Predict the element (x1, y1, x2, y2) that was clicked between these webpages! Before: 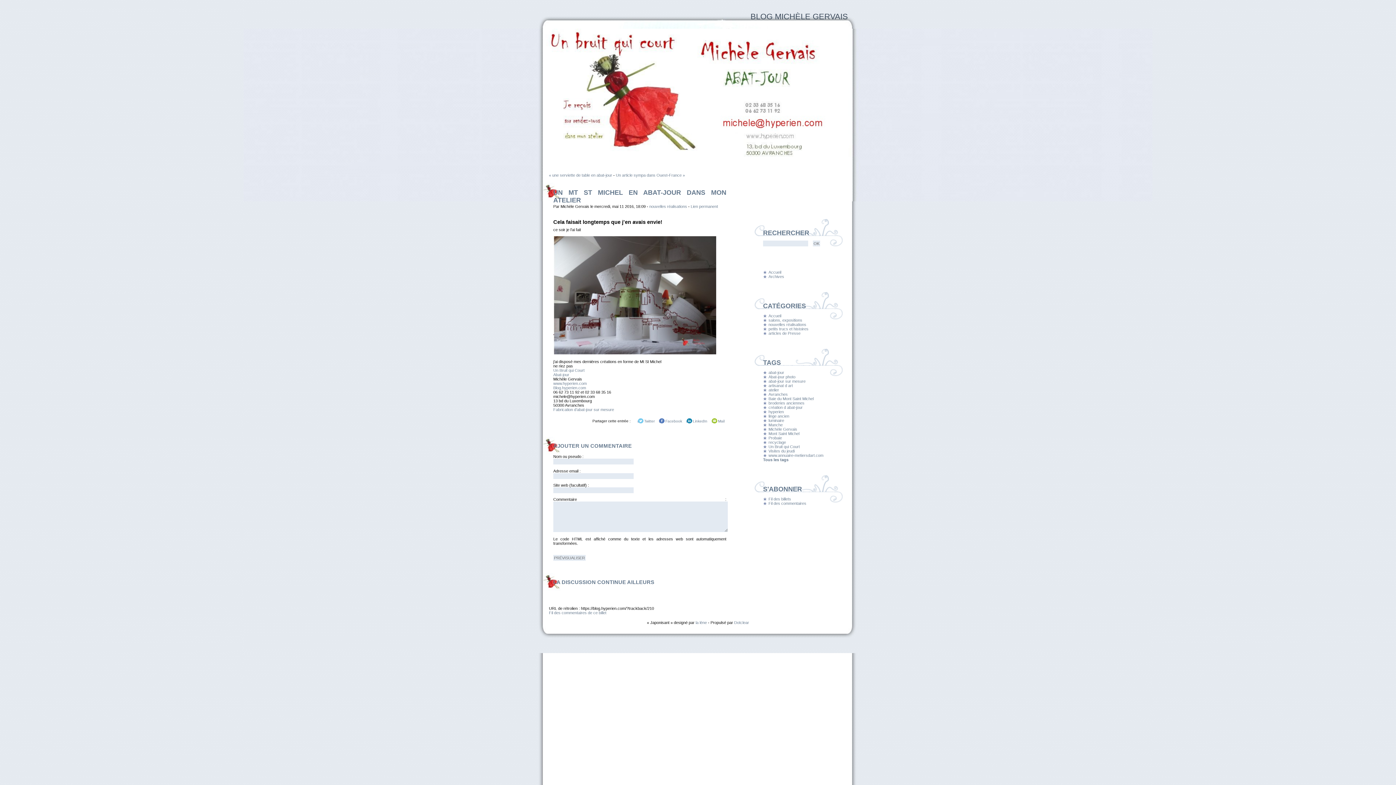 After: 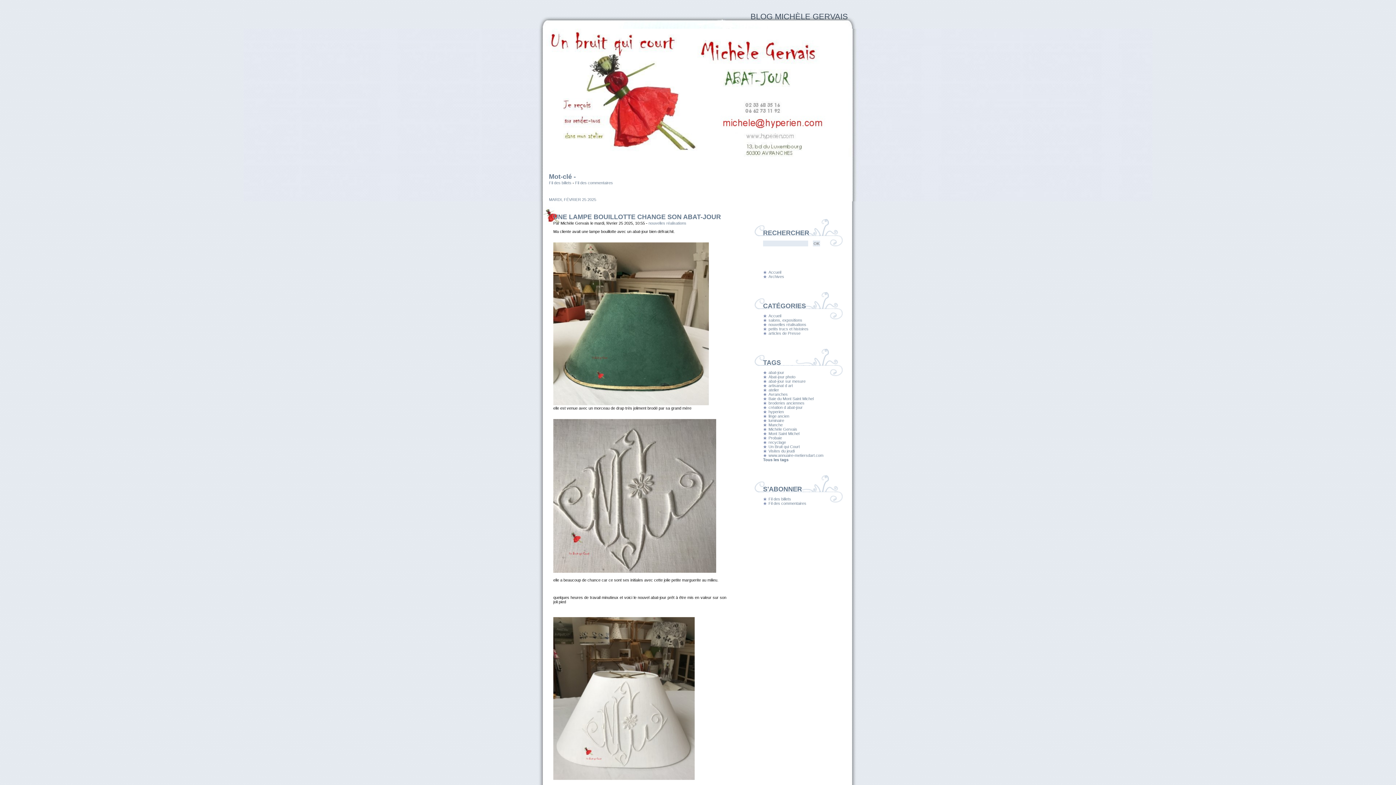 Action: label: linge ancien bbox: (768, 414, 789, 418)